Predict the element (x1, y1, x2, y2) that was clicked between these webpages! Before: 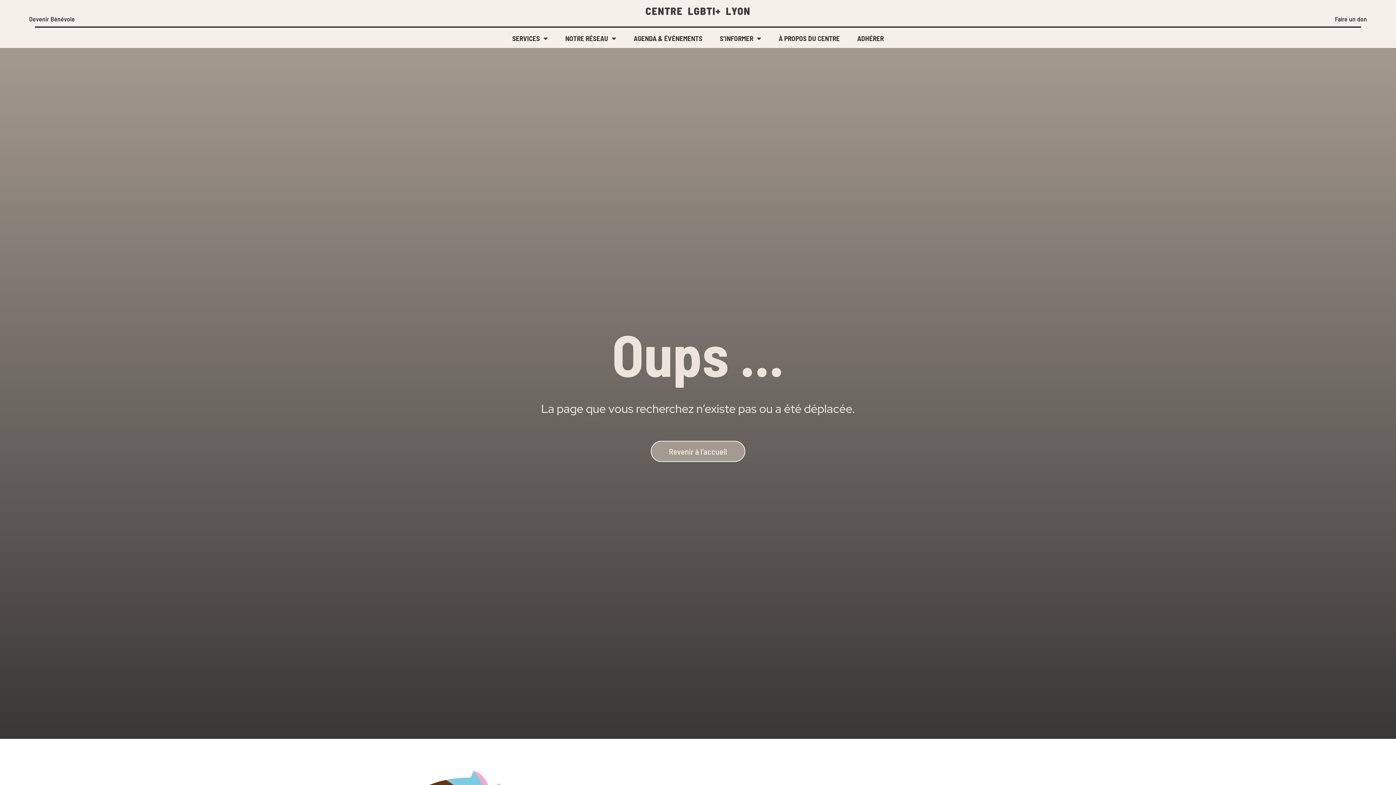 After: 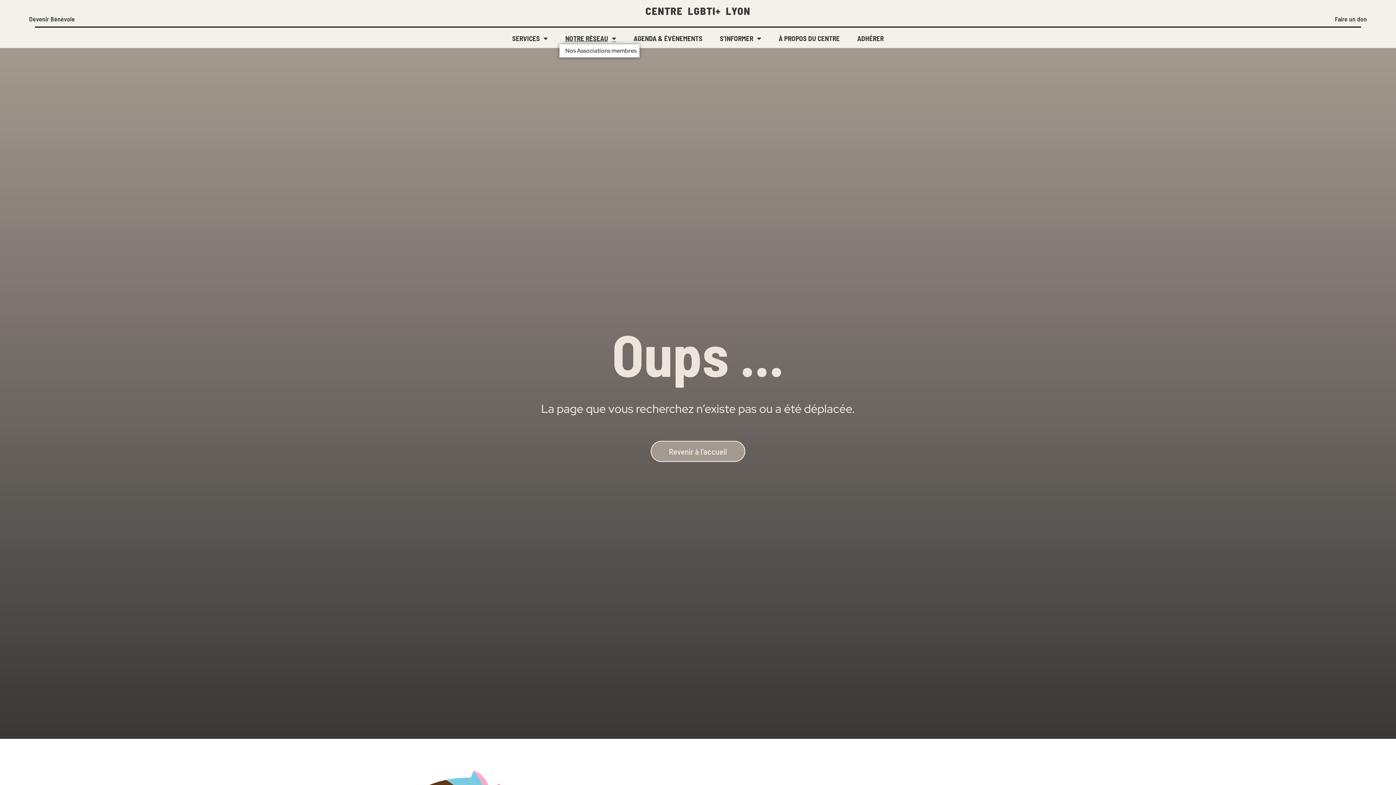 Action: bbox: (559, 32, 622, 44) label: NOTRE RÉSEAU